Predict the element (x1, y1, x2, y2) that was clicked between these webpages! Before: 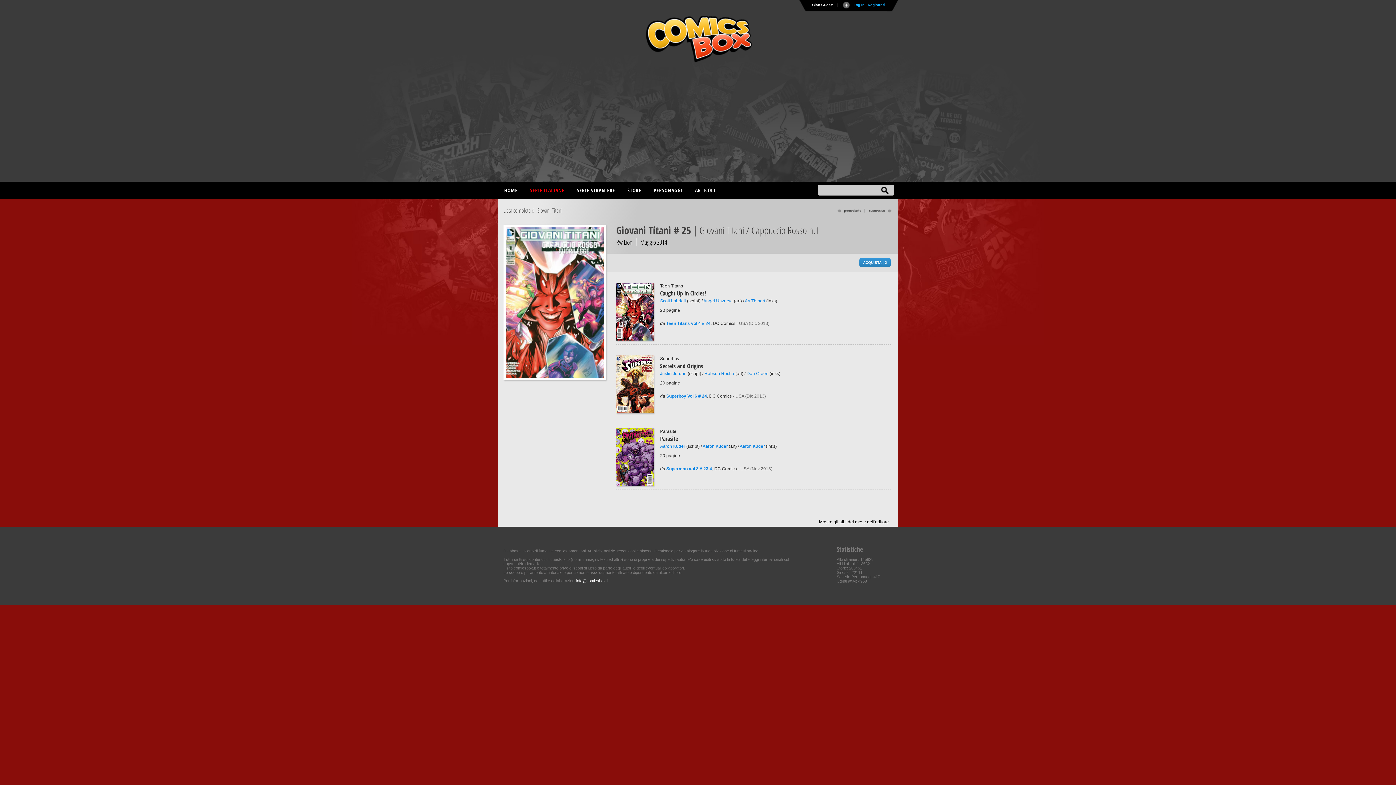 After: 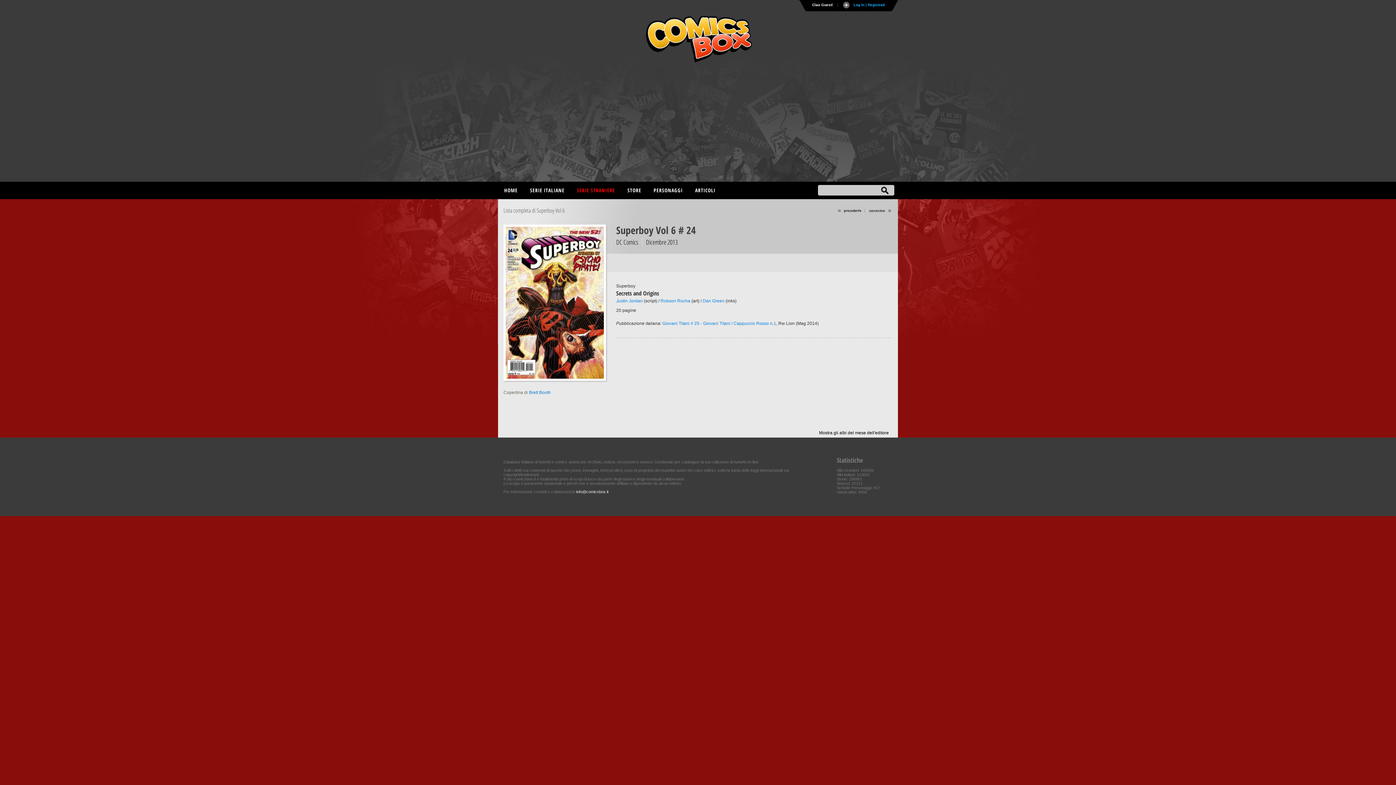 Action: label: Superboy Vol 6 # 24 bbox: (666, 393, 707, 398)